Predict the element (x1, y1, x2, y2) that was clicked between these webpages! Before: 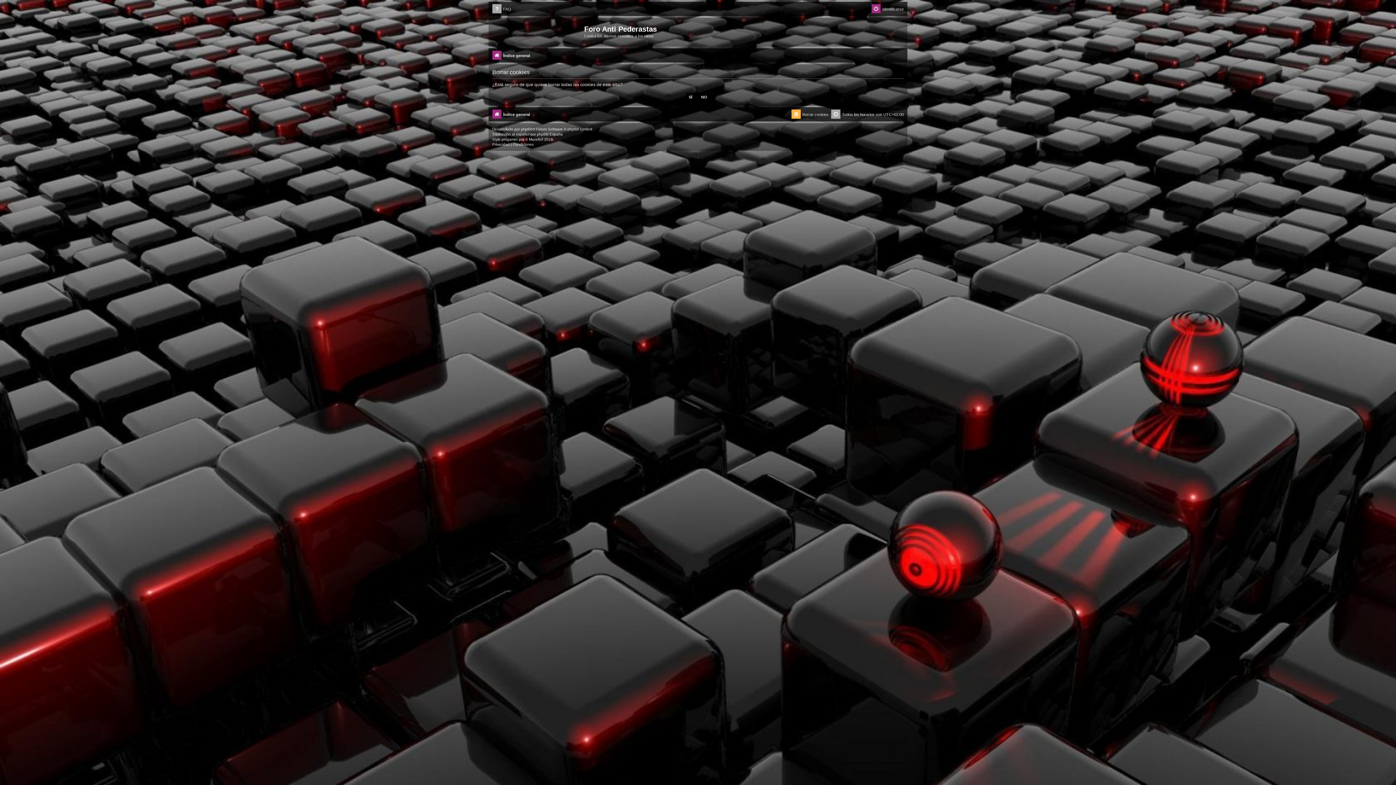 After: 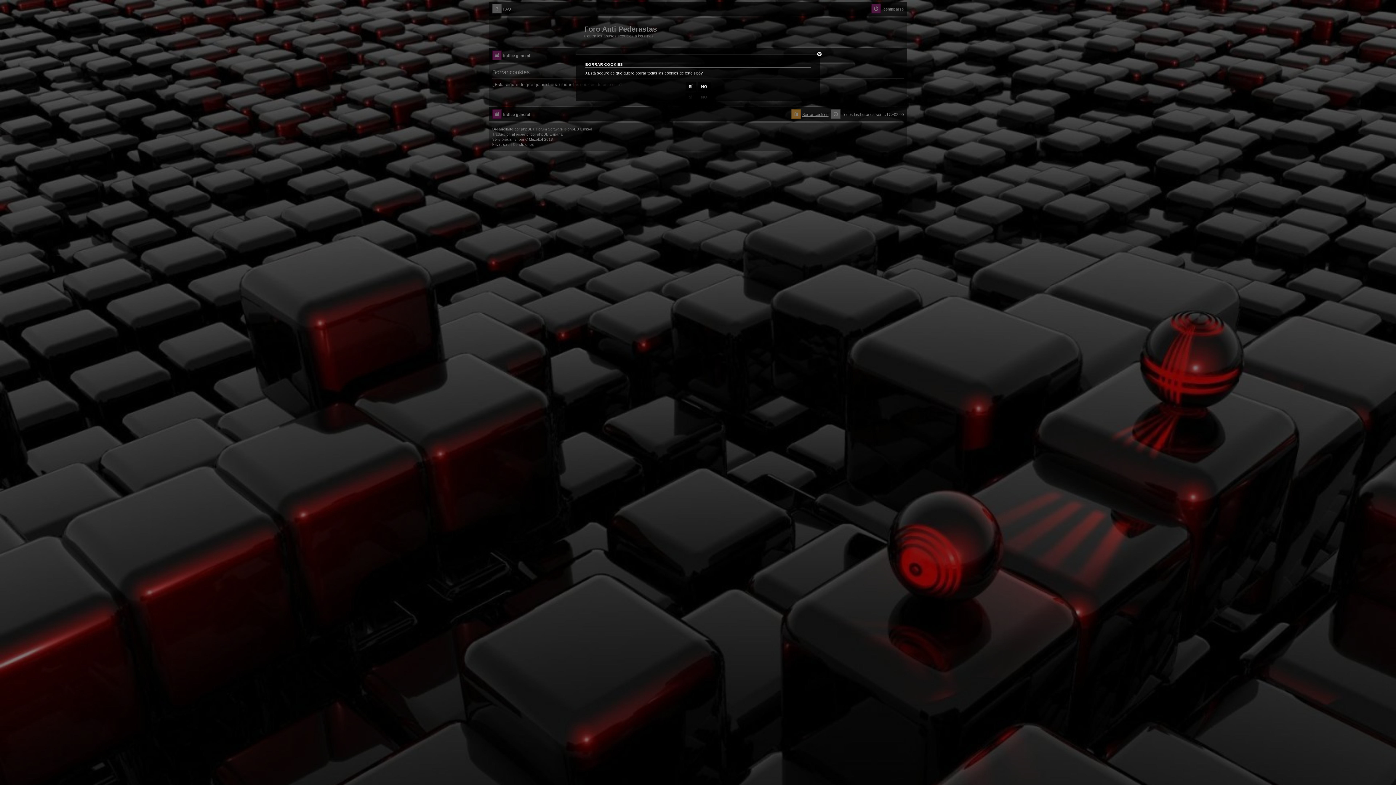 Action: label: Borrar cookies bbox: (791, 109, 828, 119)